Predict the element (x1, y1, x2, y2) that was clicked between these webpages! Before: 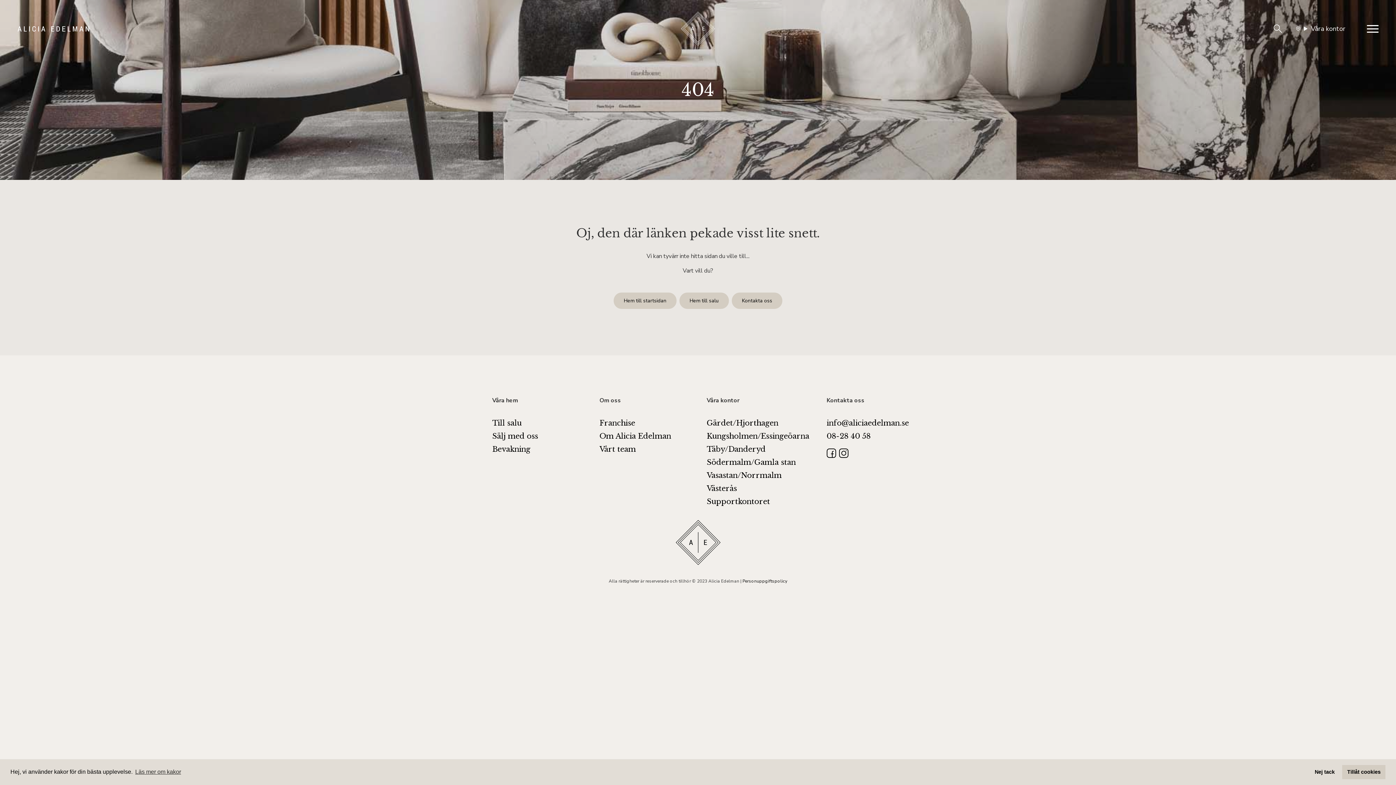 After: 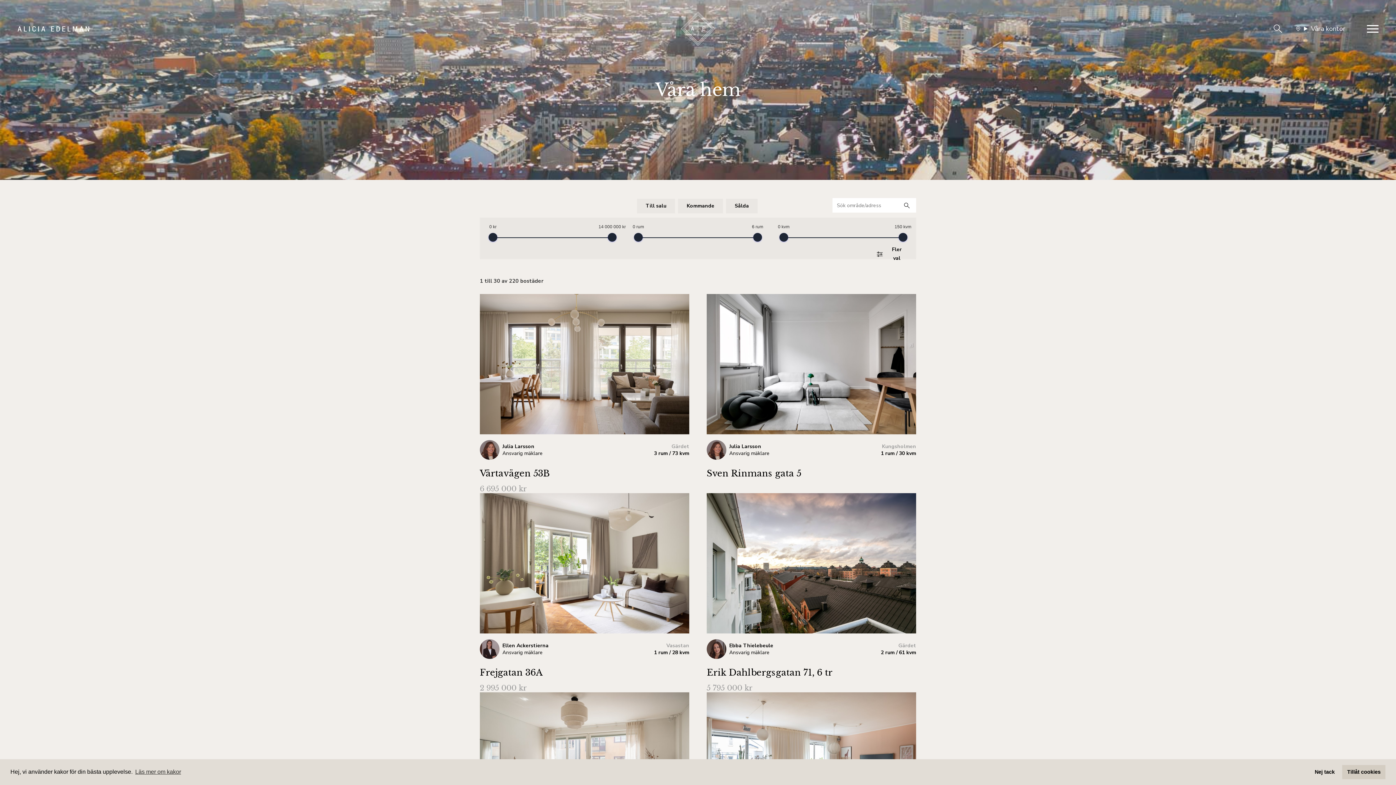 Action: label: Till salu bbox: (492, 416, 582, 429)